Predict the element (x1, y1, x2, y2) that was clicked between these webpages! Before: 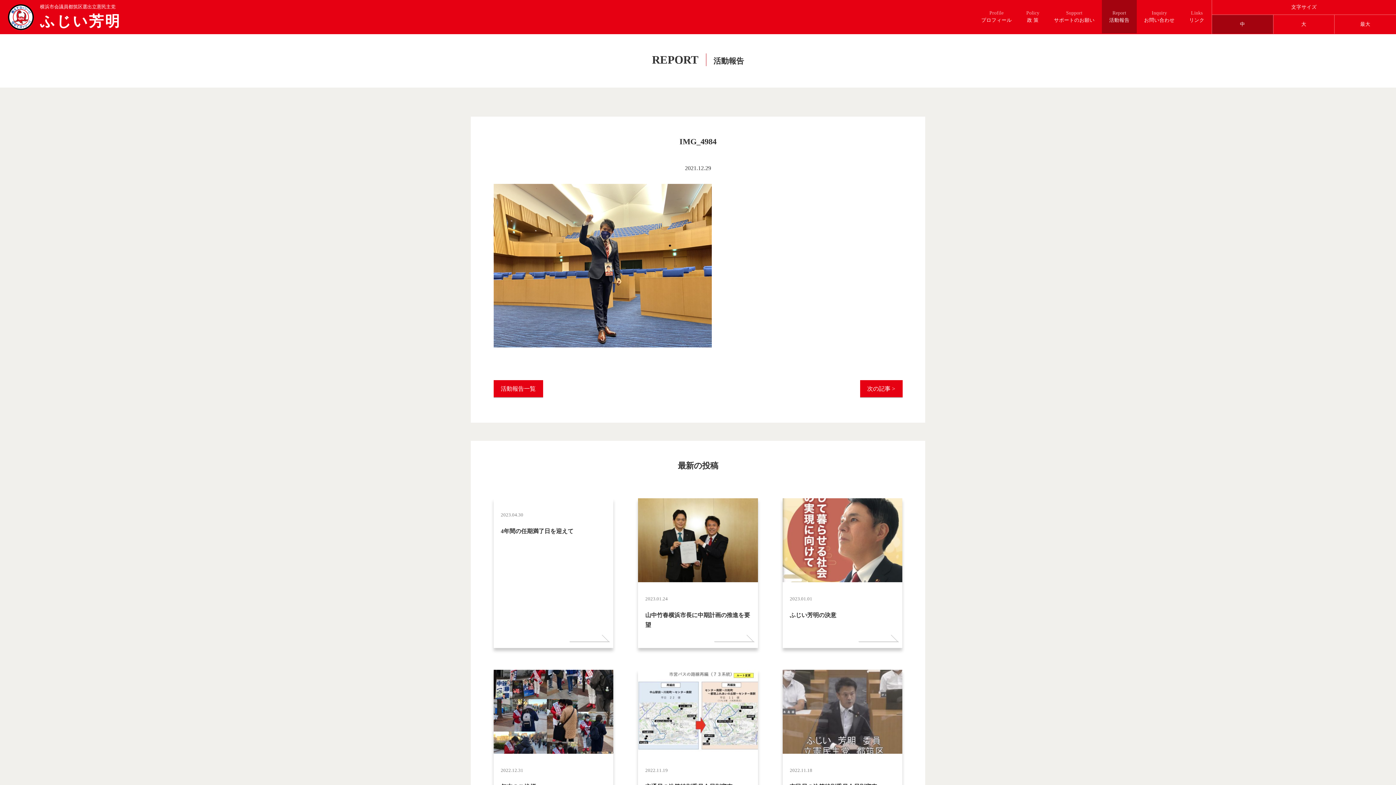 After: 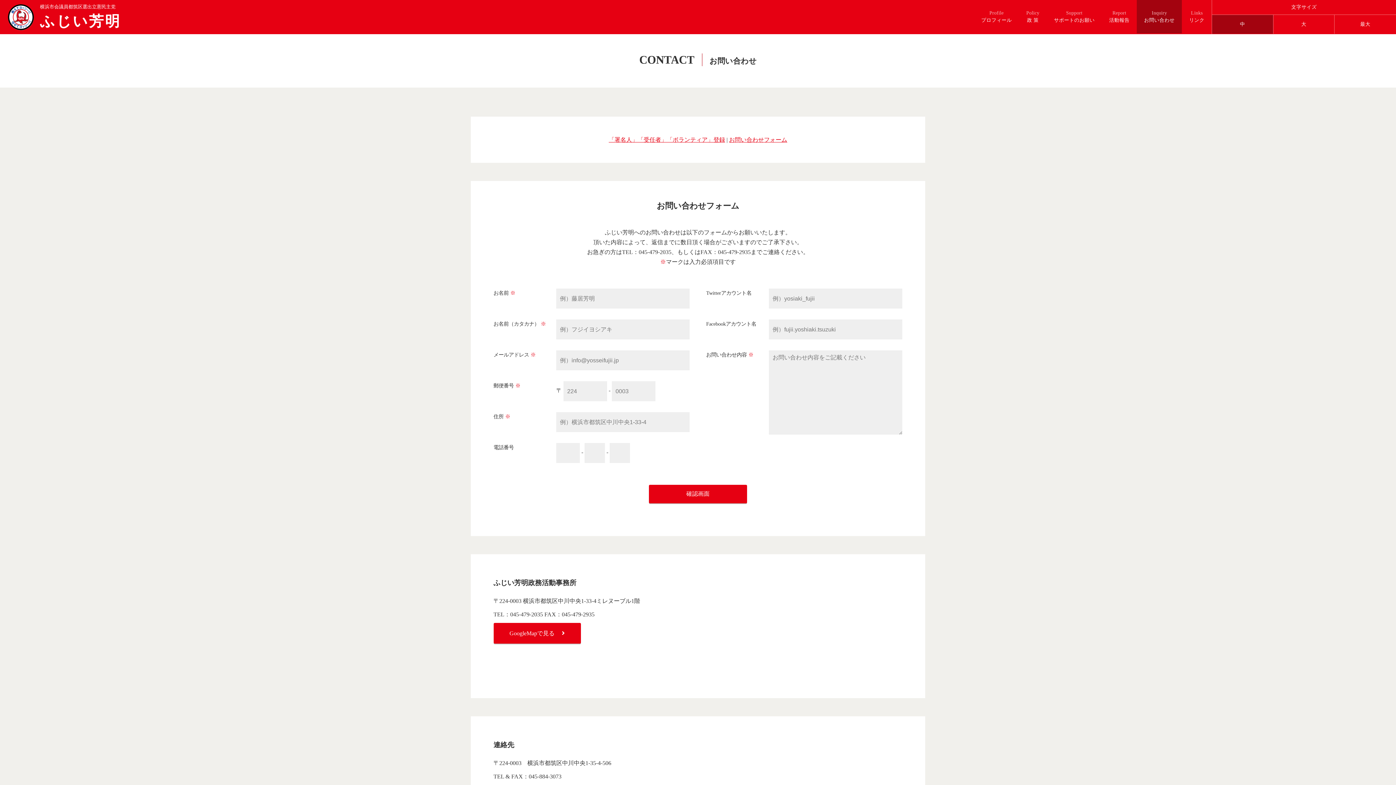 Action: bbox: (1137, 0, 1182, 33) label: Inquiry
お問い合わせ